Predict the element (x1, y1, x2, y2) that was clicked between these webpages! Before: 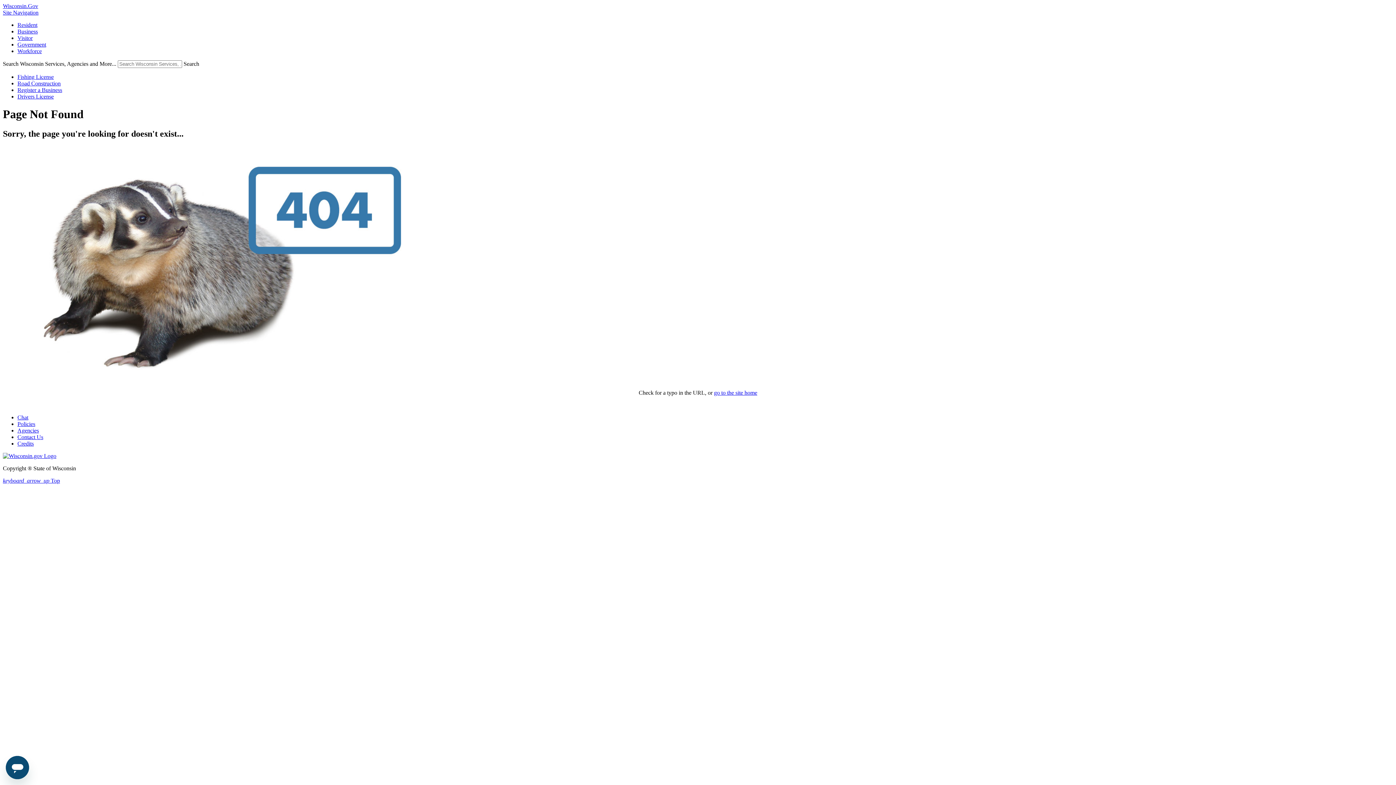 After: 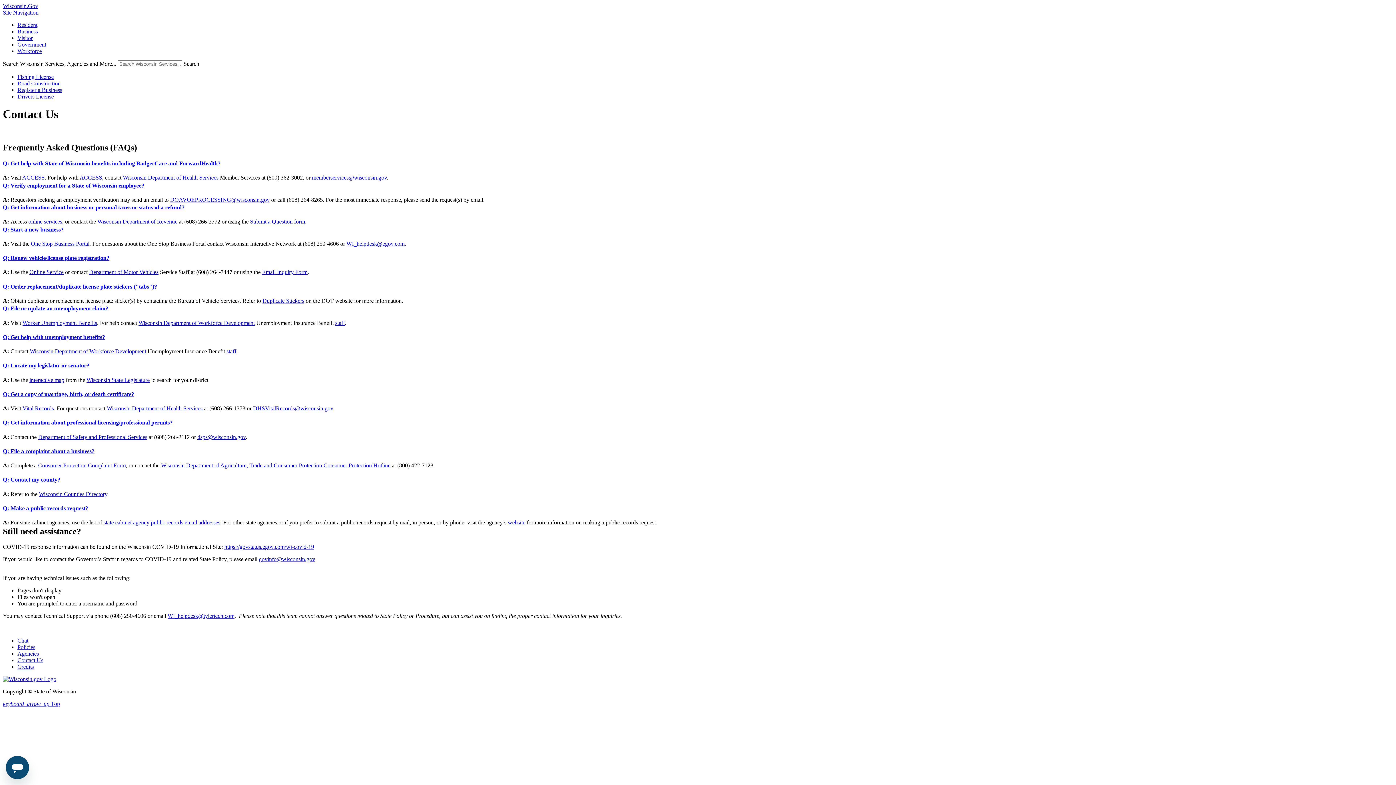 Action: bbox: (17, 434, 43, 440) label: Contact Us